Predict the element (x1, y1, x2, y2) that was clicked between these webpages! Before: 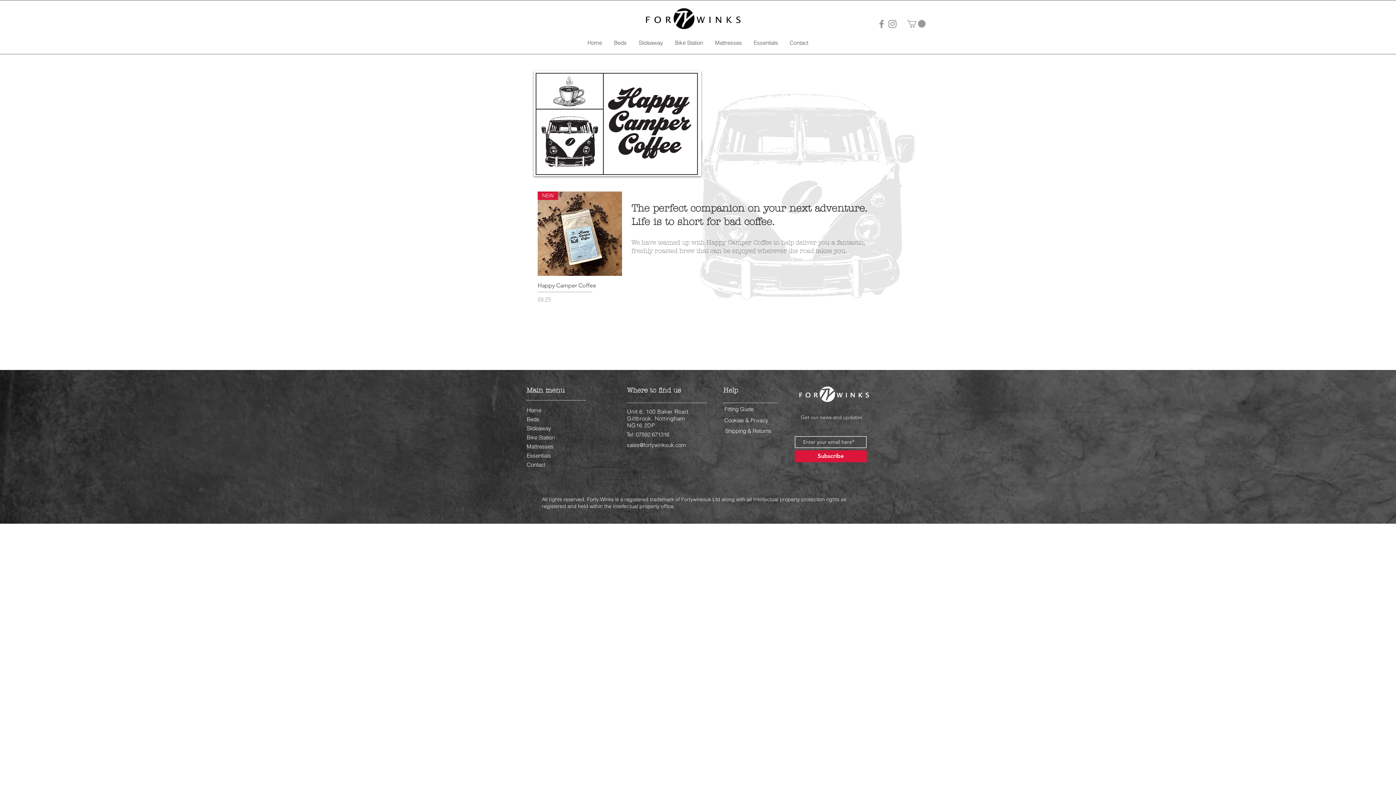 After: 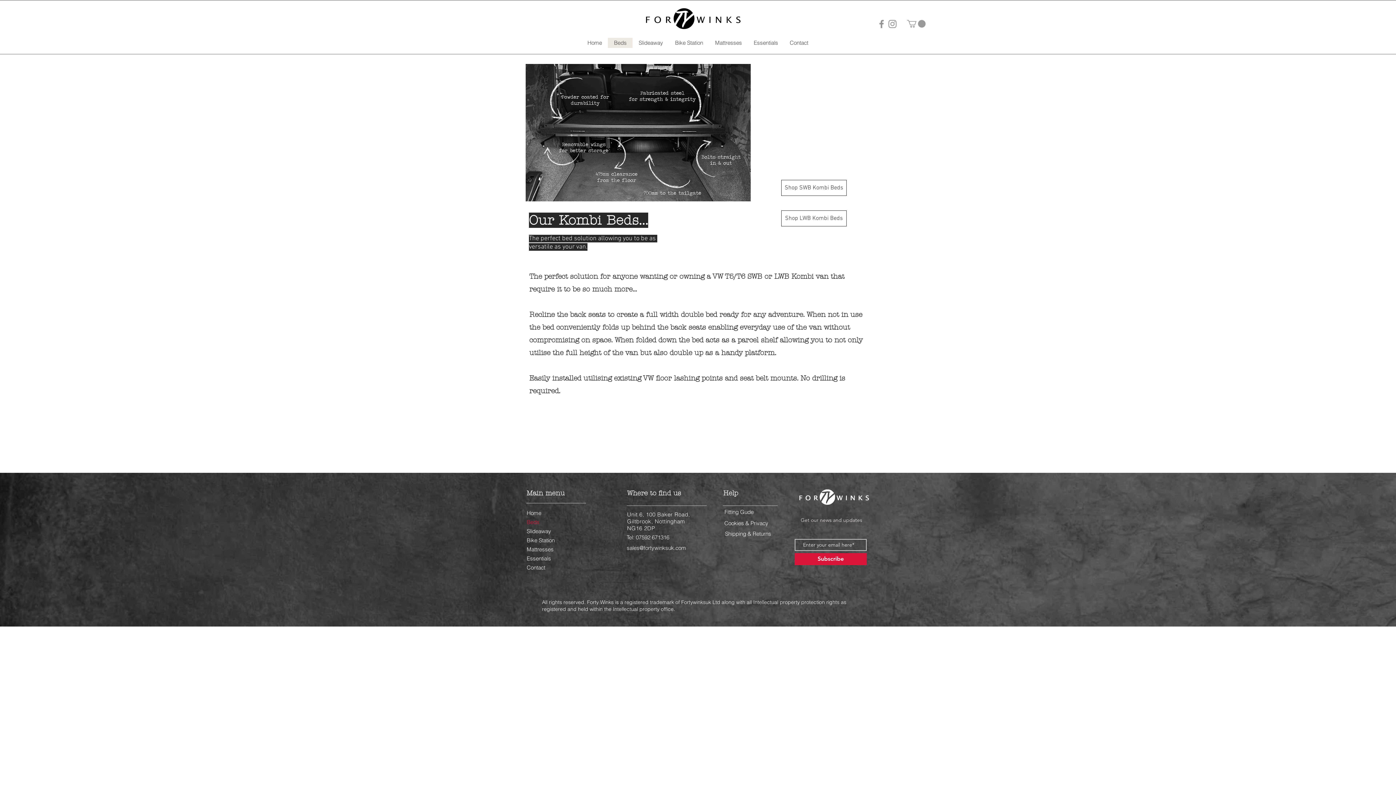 Action: label: Beds bbox: (526, 414, 571, 423)